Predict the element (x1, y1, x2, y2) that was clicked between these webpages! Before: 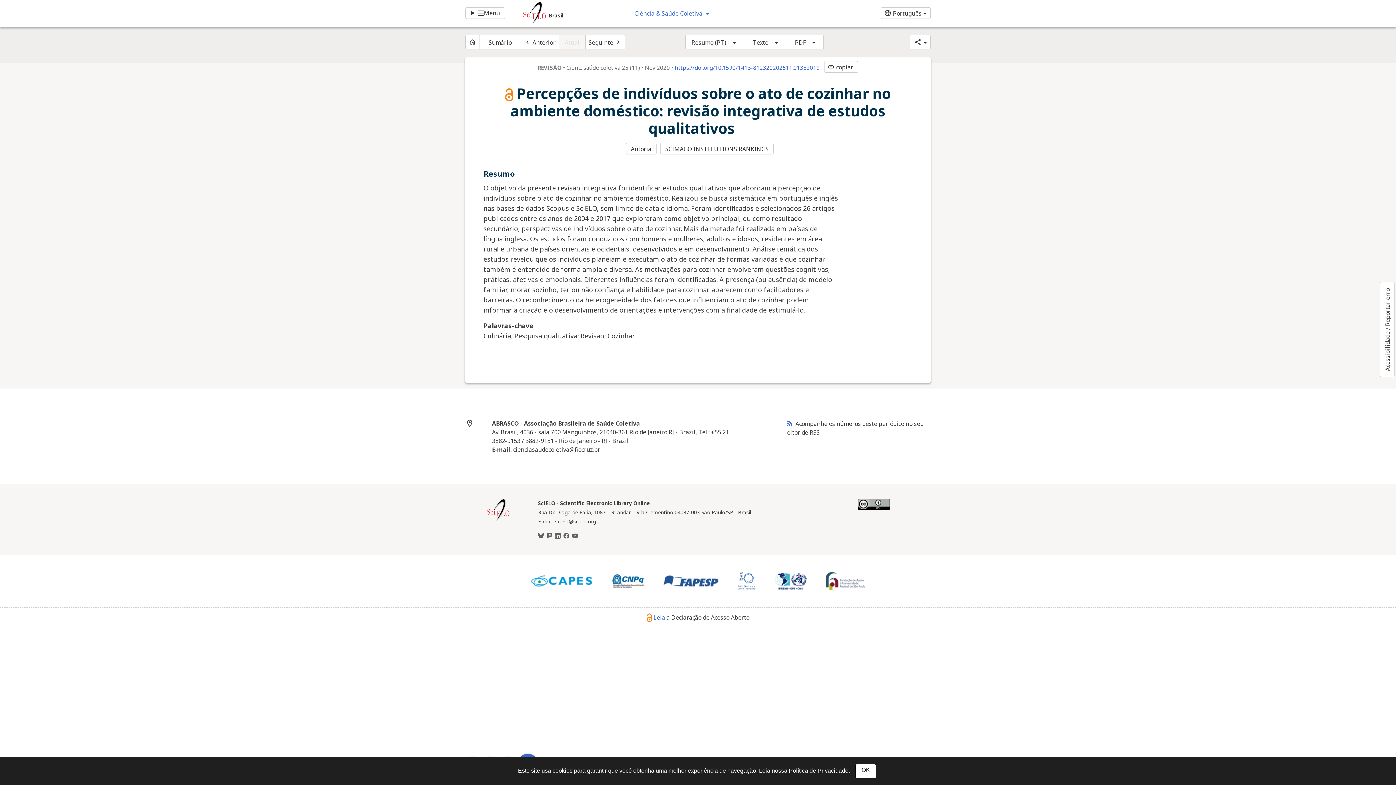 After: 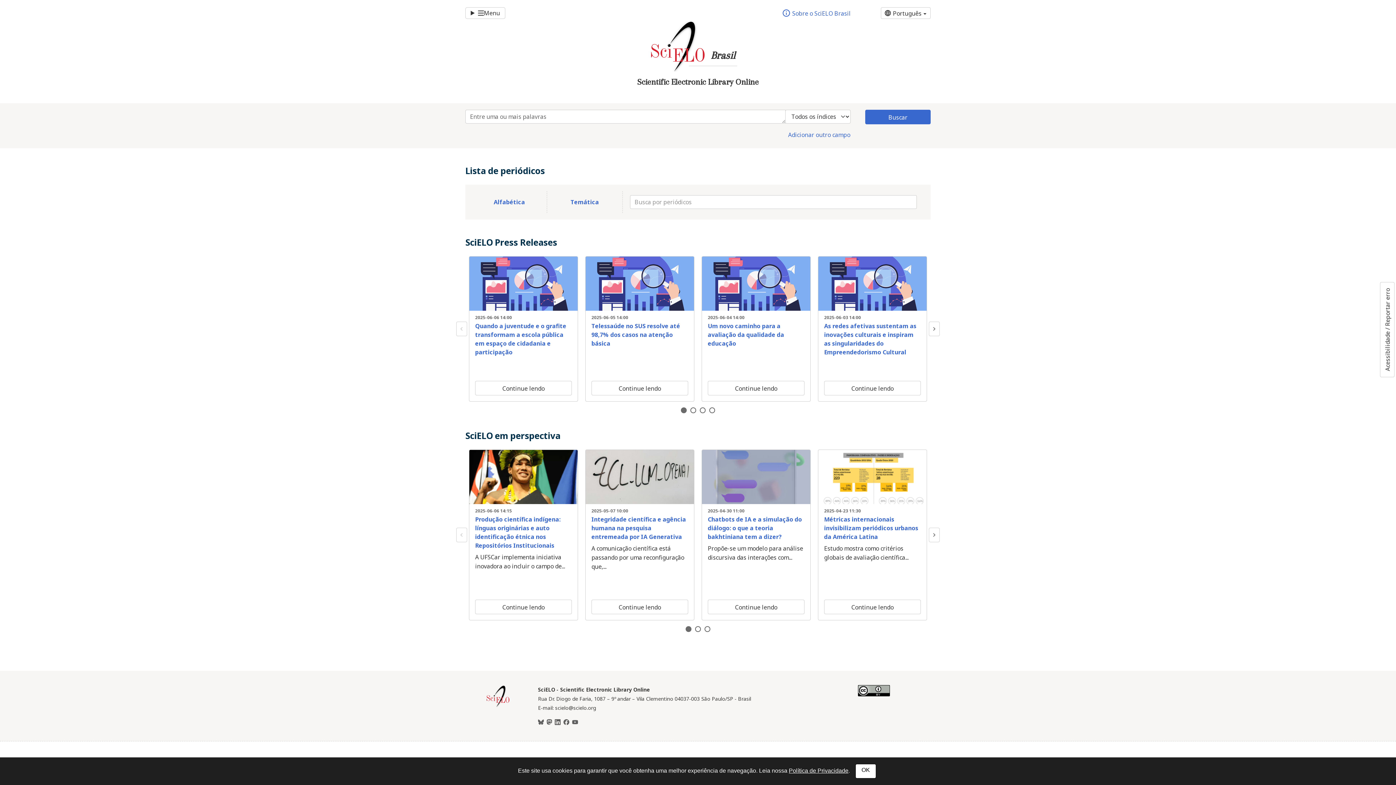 Action: label: Brasil bbox: (505, 18, 546, 26)